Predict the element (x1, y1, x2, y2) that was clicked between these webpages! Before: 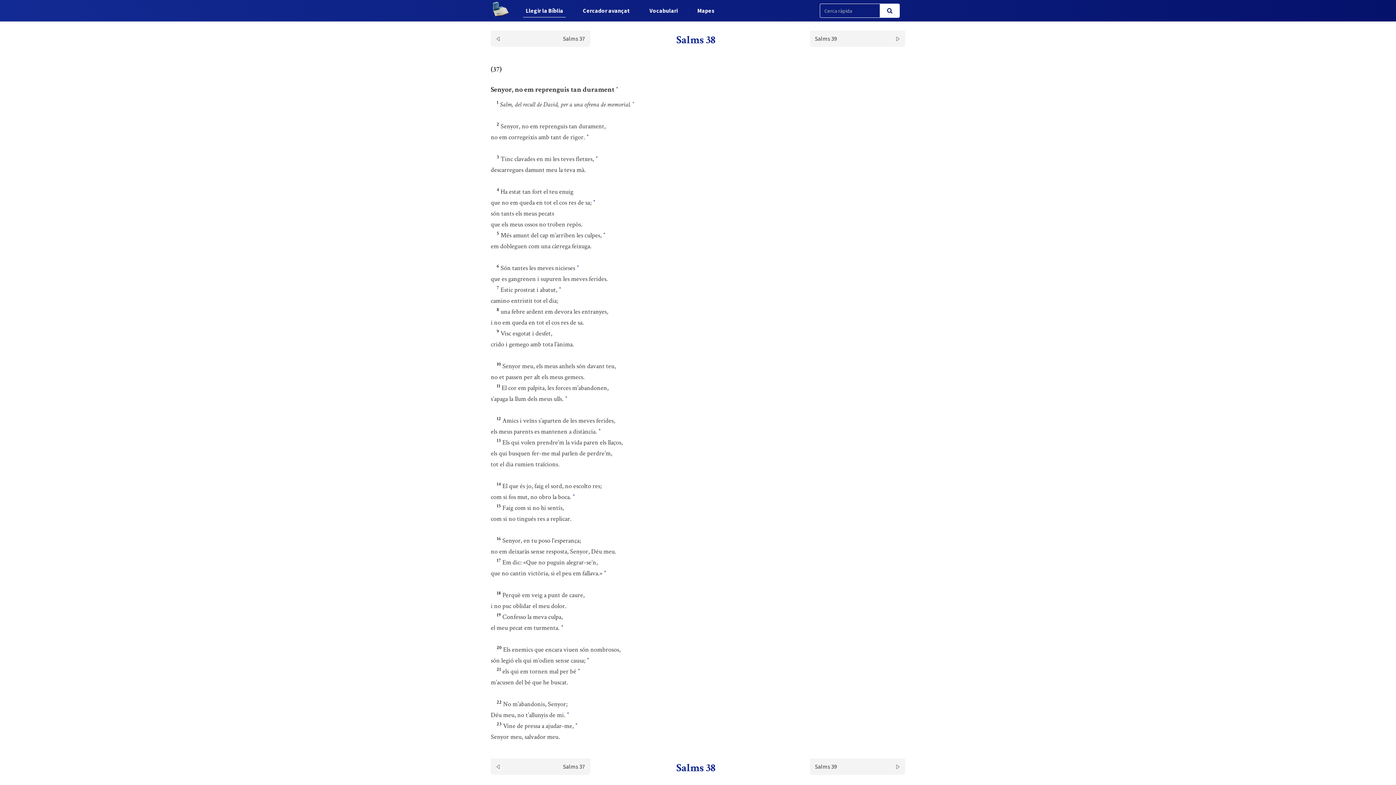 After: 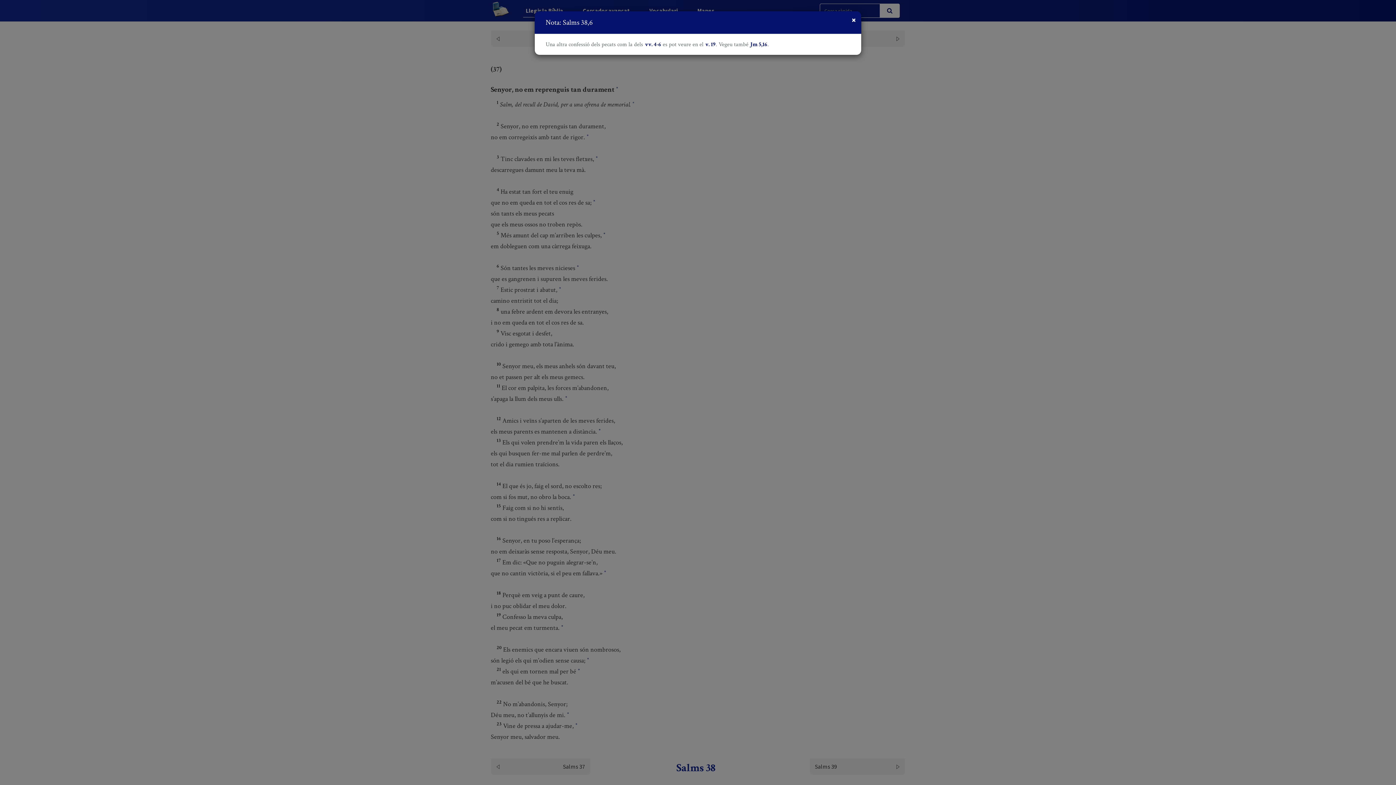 Action: label: * bbox: (576, 263, 579, 273)